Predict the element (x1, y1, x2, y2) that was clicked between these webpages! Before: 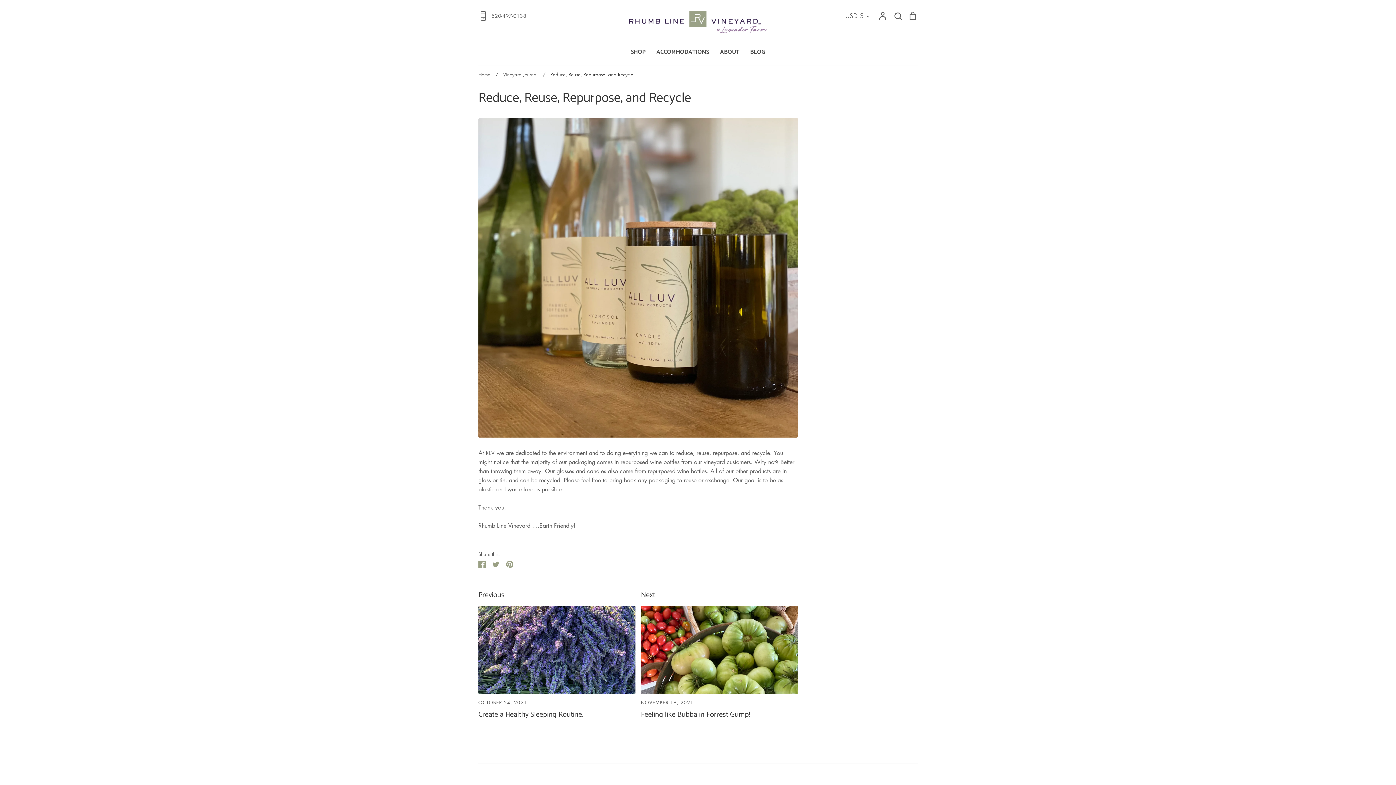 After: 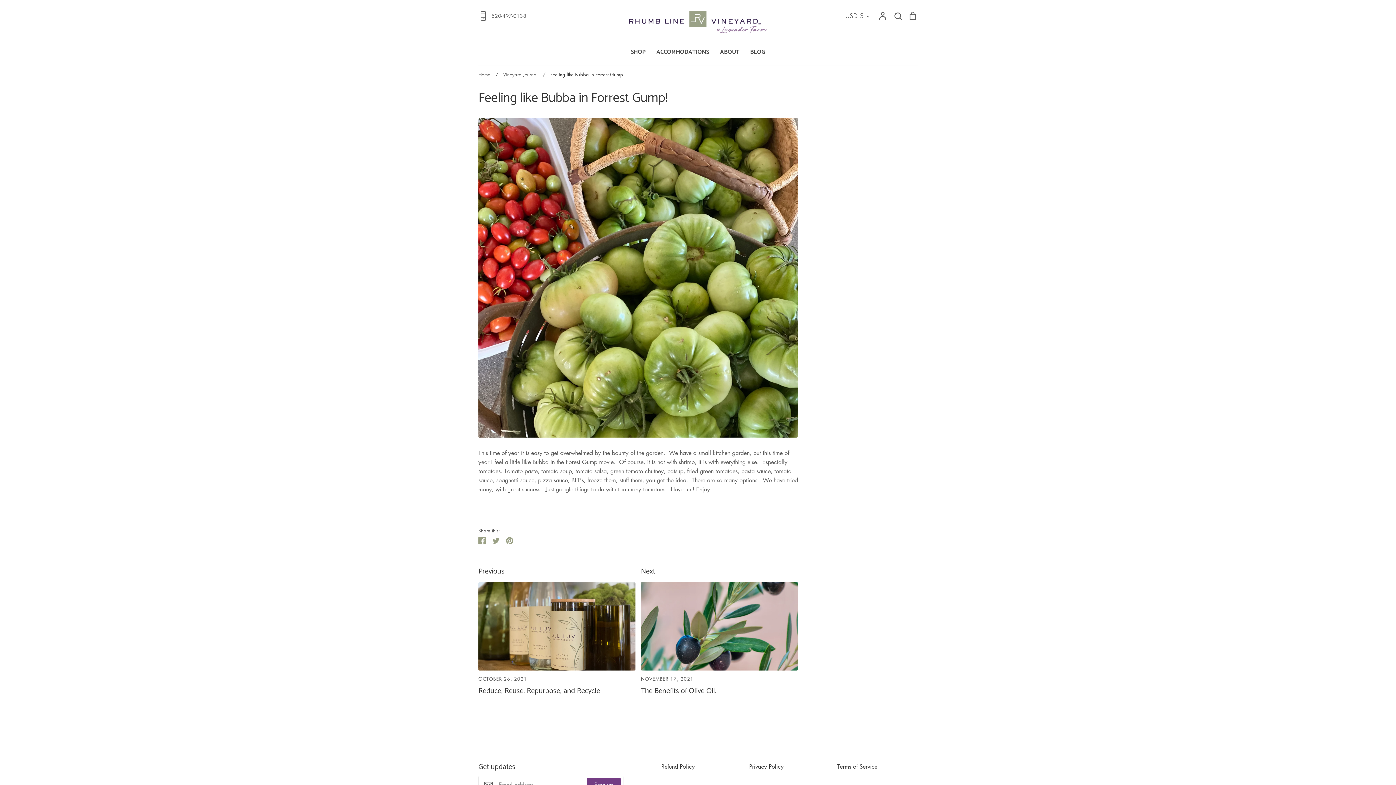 Action: bbox: (641, 709, 750, 721) label: Feeling like Bubba in Forrest Gump!